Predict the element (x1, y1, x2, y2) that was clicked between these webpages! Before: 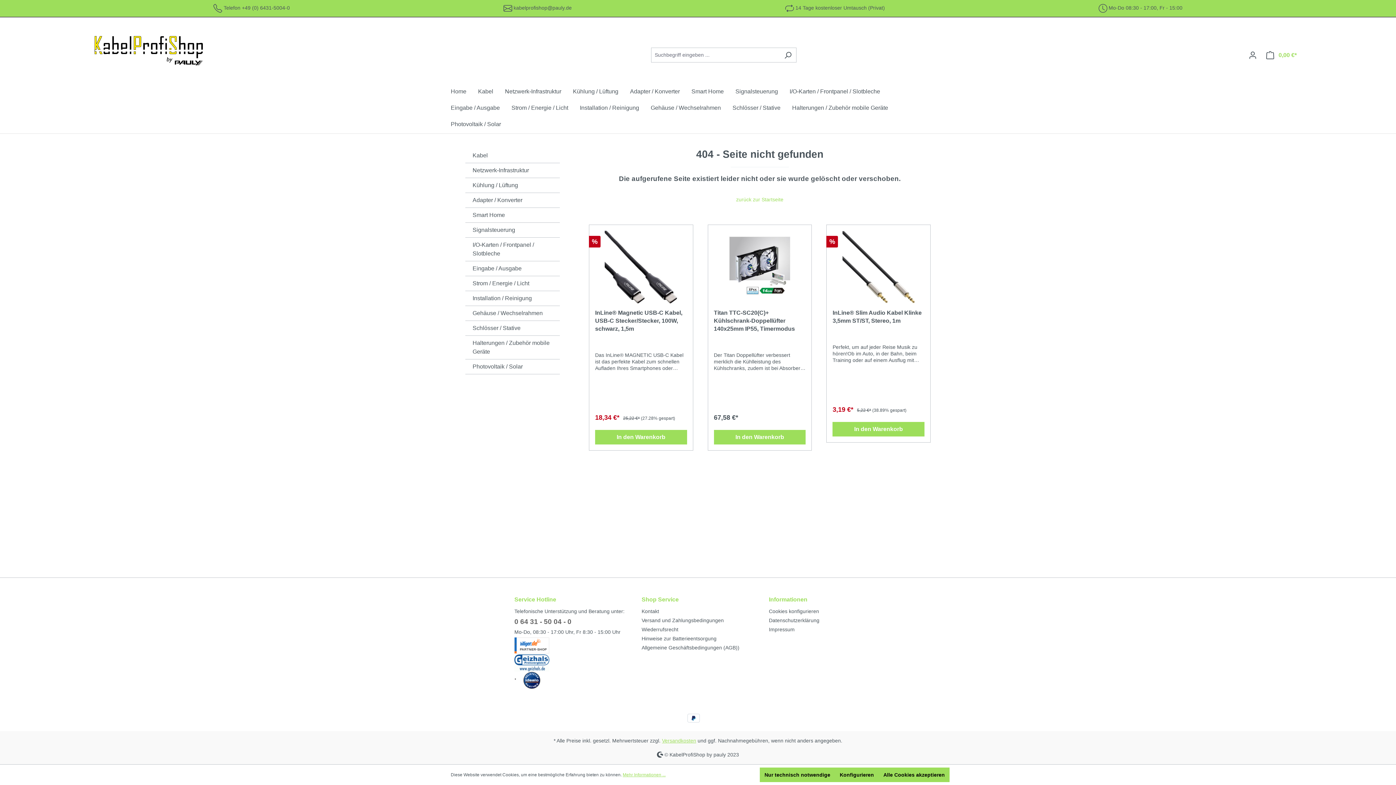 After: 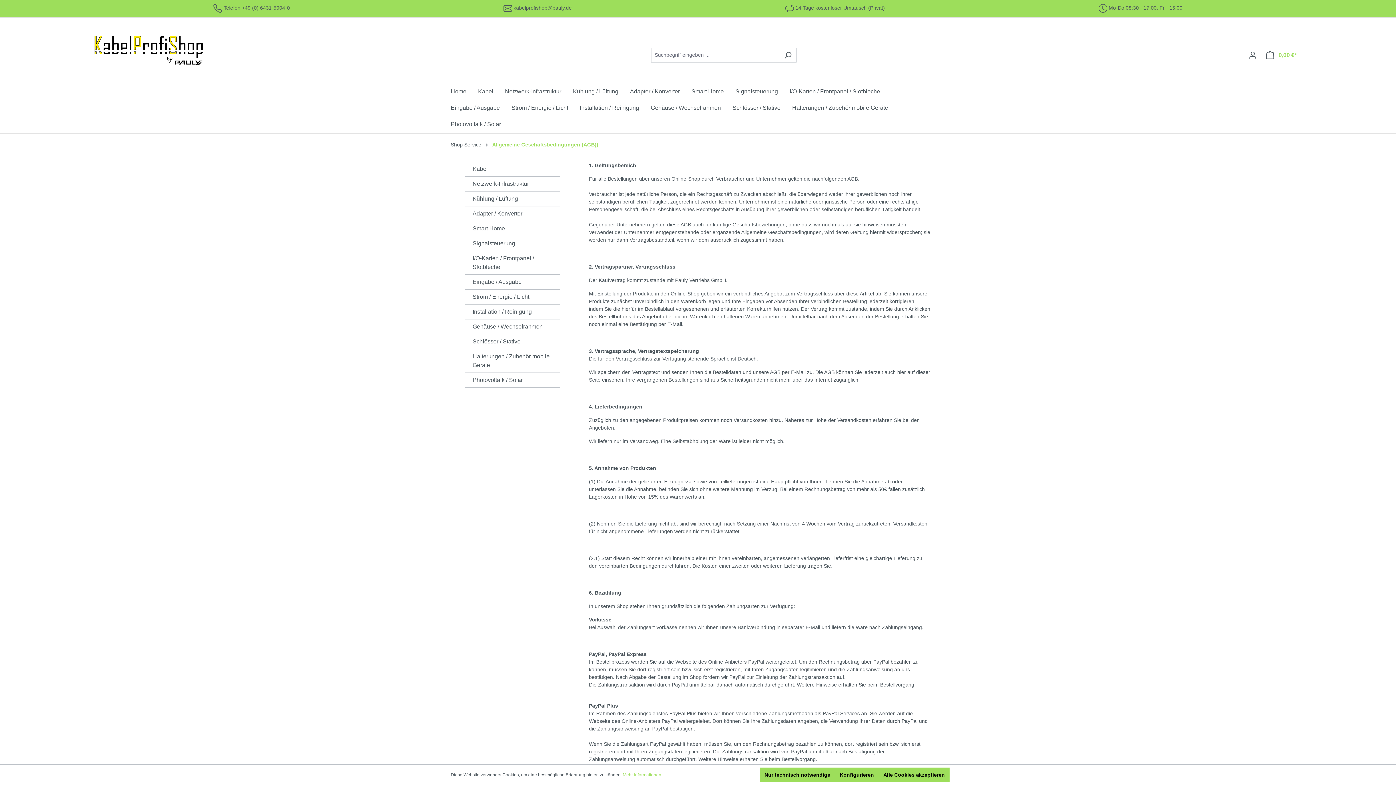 Action: bbox: (641, 644, 739, 650) label: Allgemeine Geschäftsbedingungen (AGB))